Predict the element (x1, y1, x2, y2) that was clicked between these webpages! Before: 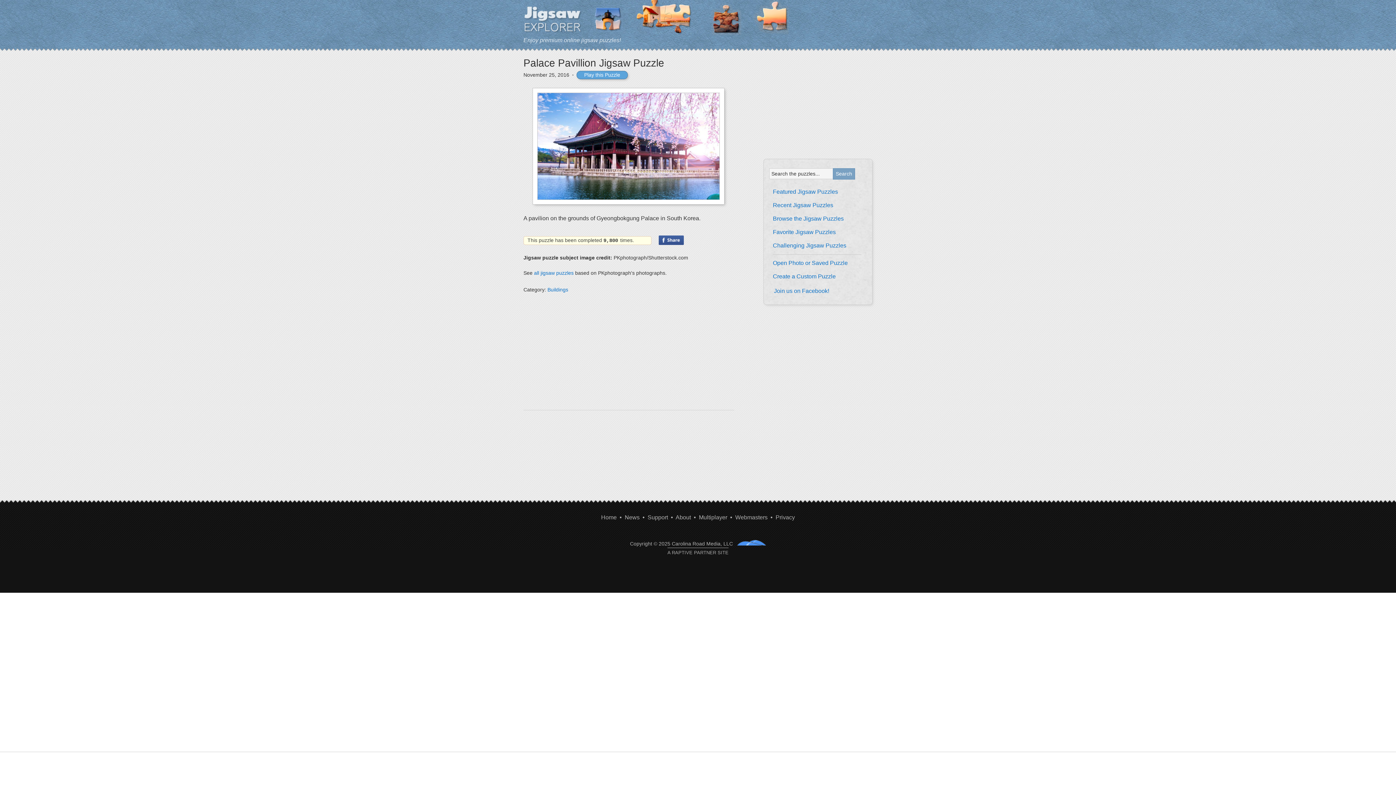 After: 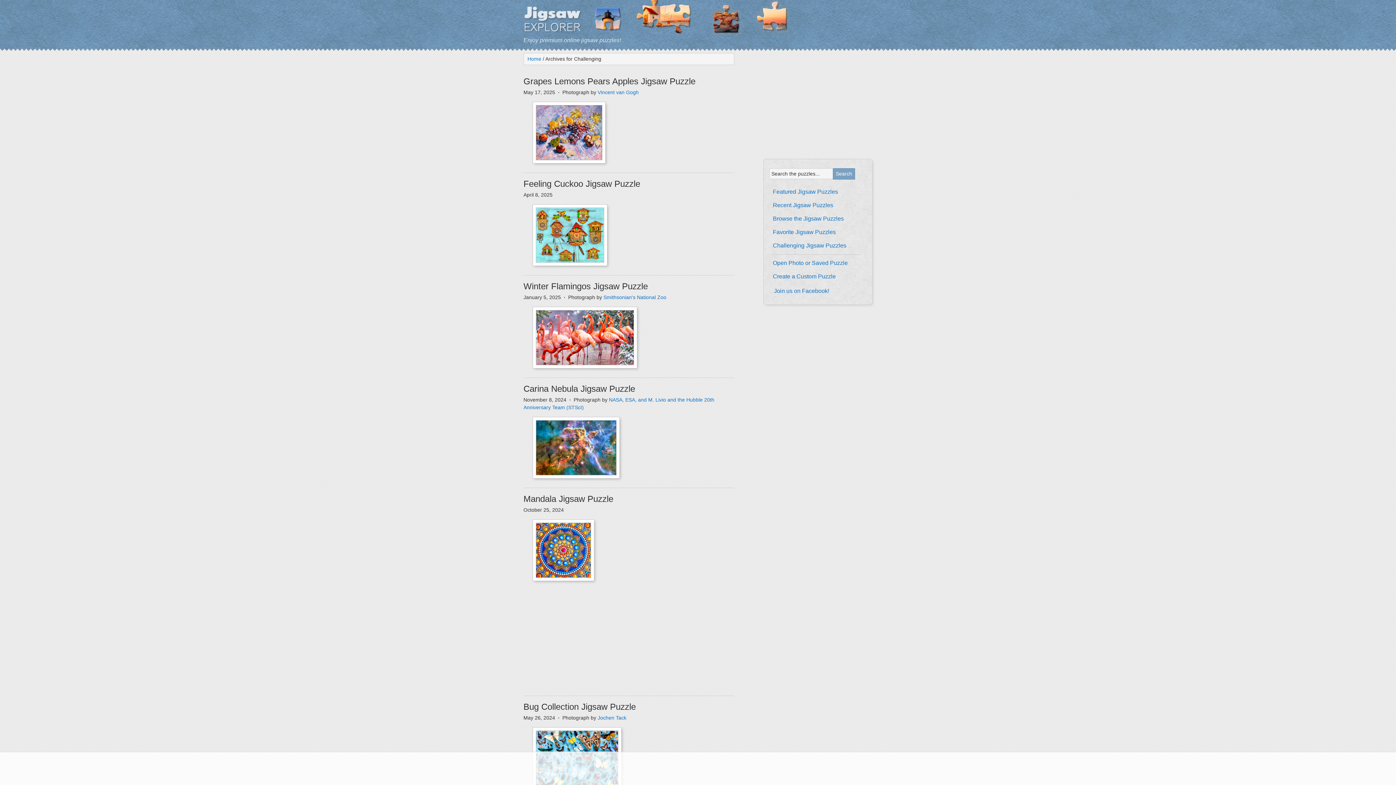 Action: label: Challenging Jigsaw Puzzles bbox: (773, 242, 846, 248)